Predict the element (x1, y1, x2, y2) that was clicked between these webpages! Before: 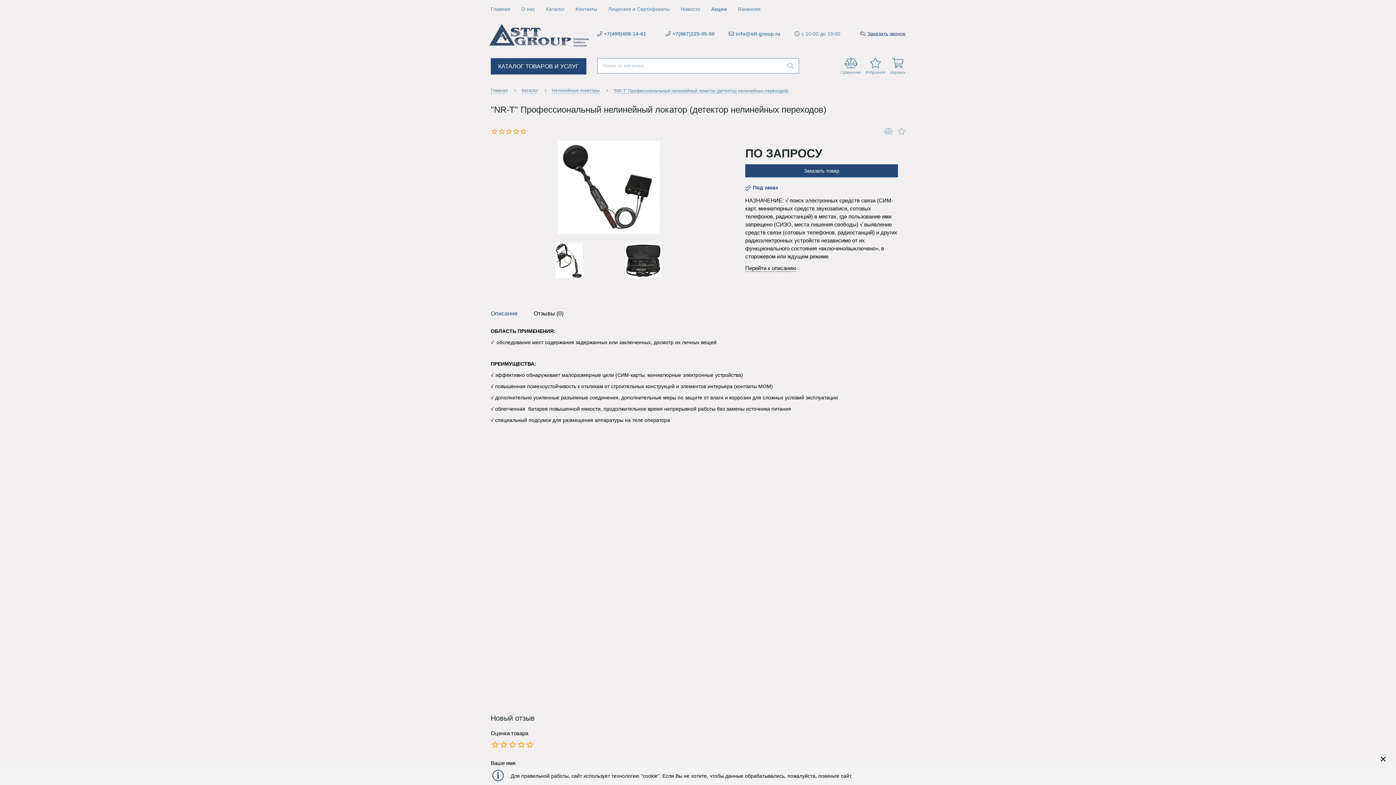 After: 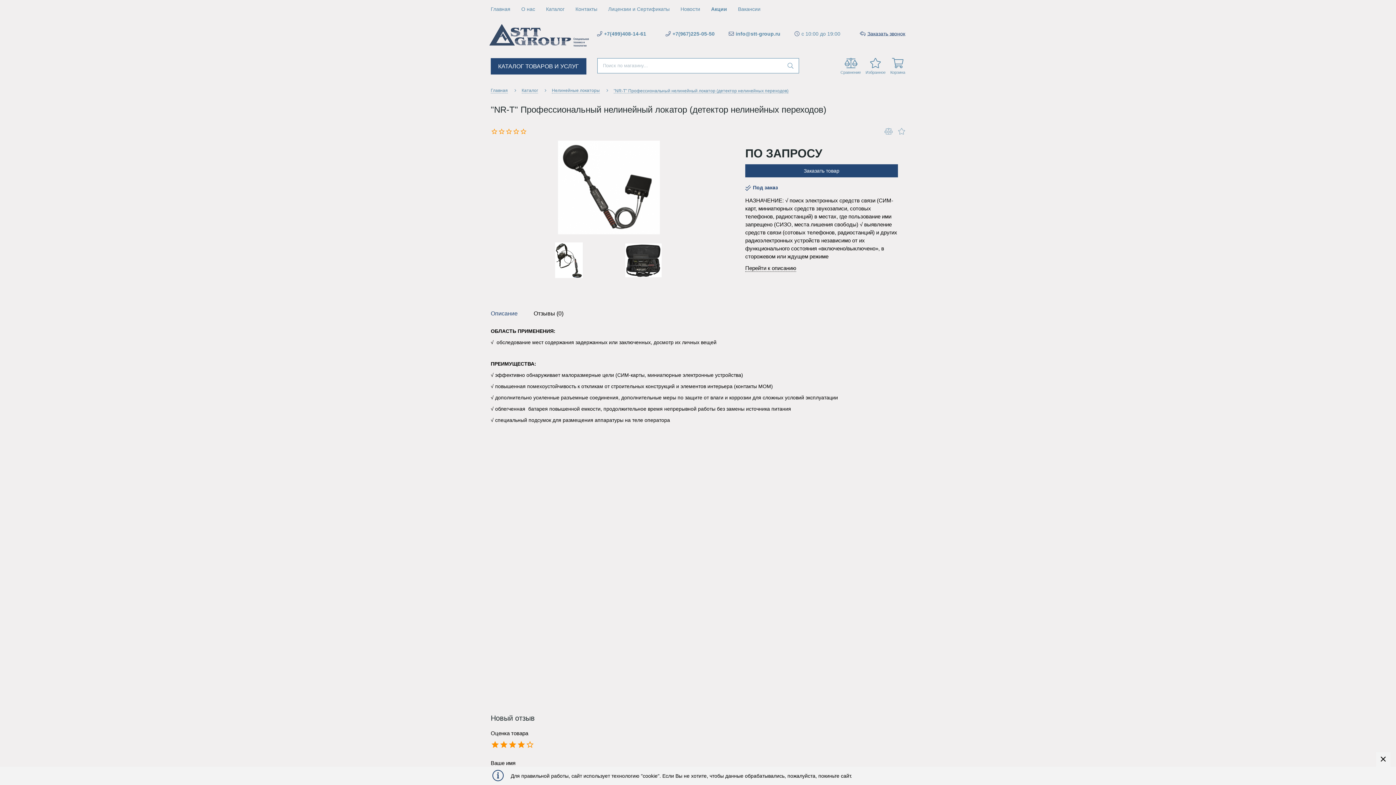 Action: label: 8 bbox: (517, 740, 525, 749)